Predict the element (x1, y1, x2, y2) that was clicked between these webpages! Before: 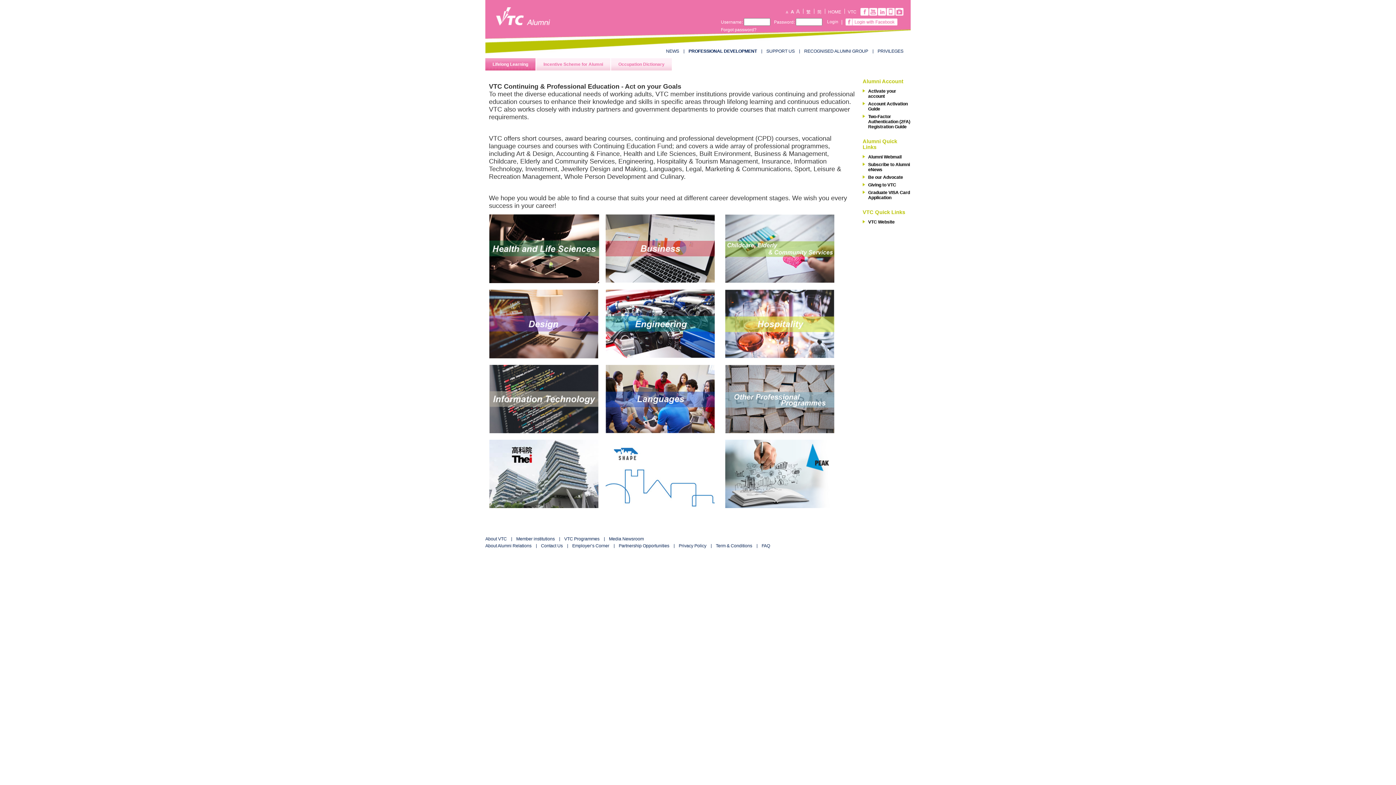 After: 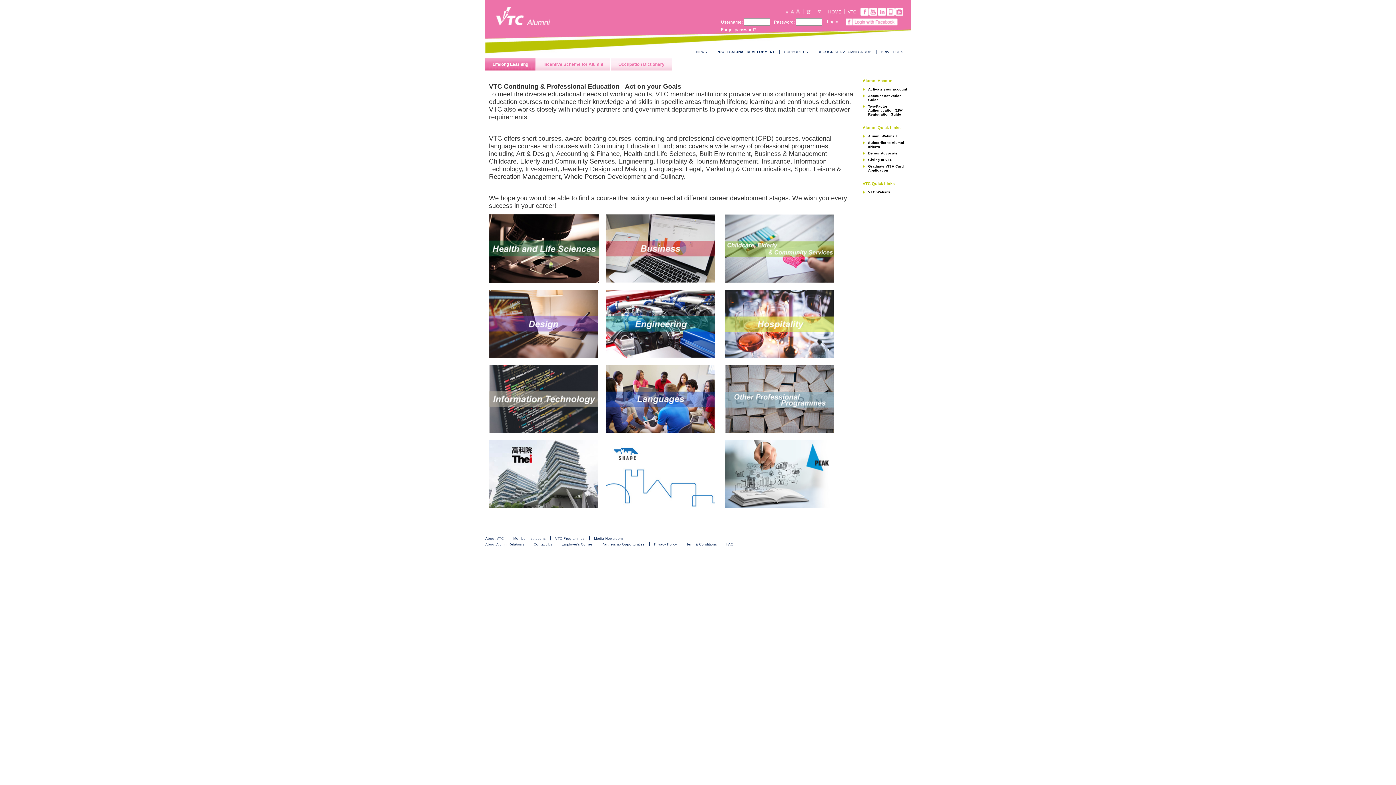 Action: bbox: (784, 8, 789, 13)